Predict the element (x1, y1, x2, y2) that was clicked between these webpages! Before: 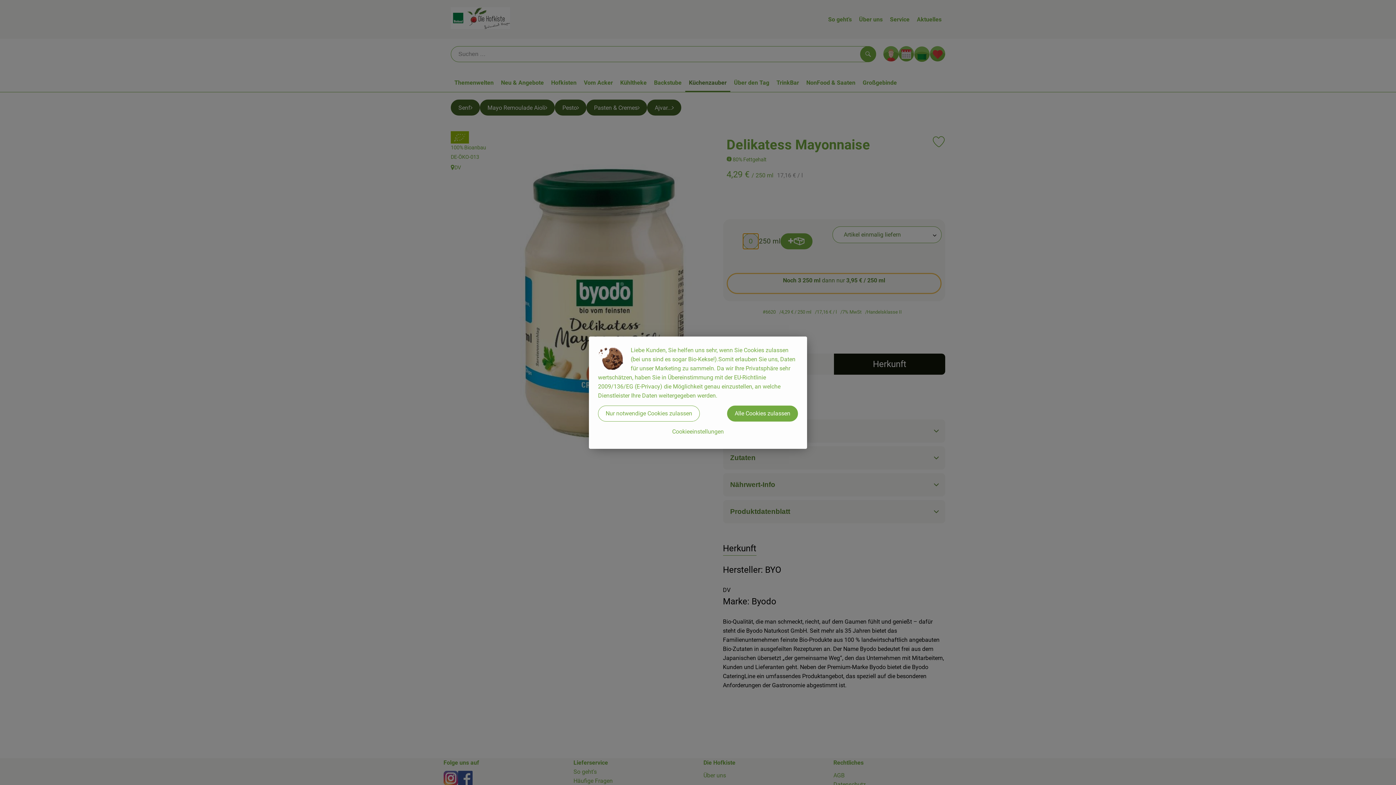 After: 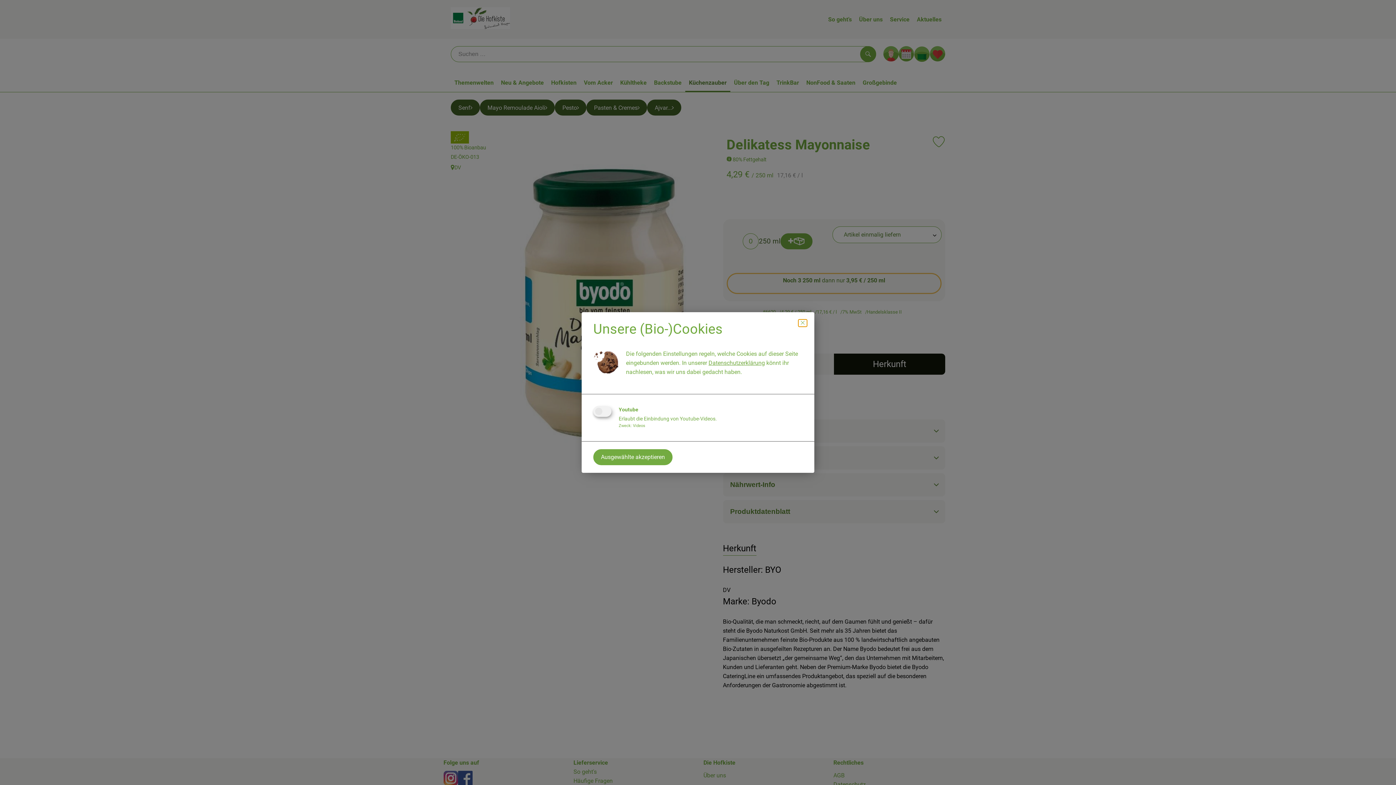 Action: label: Cookieeinstellungen bbox: (598, 423, 798, 439)